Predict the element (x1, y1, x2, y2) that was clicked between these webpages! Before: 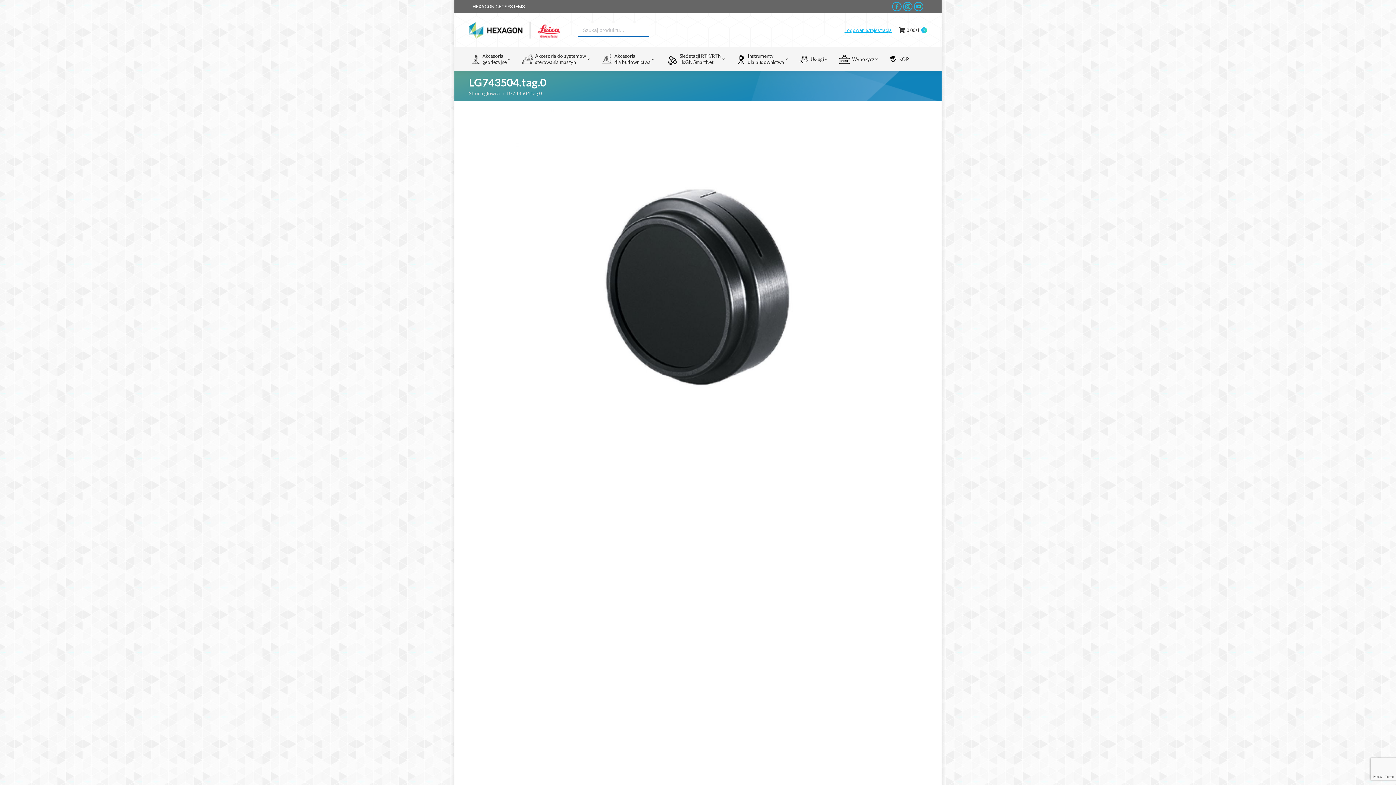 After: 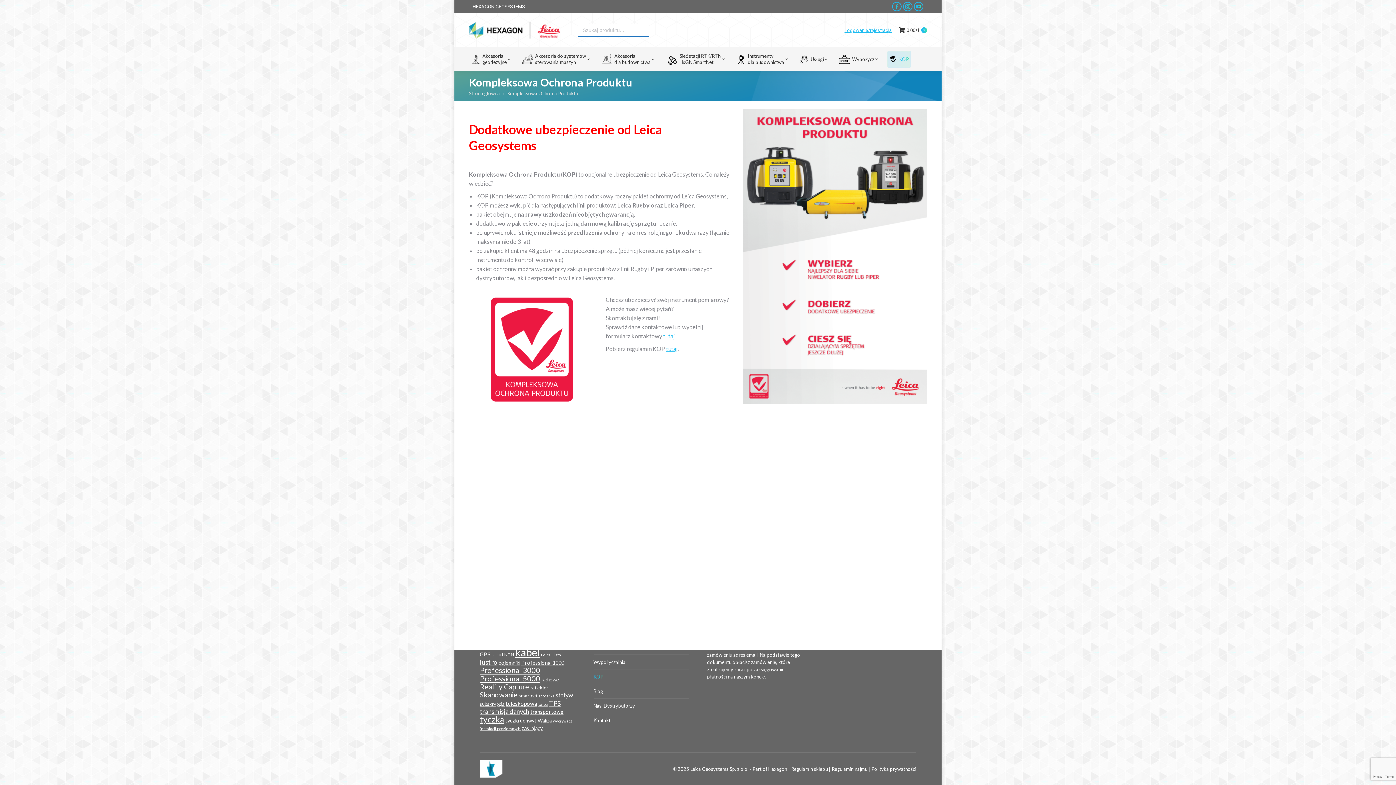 Action: bbox: (887, 50, 911, 67) label: KOP